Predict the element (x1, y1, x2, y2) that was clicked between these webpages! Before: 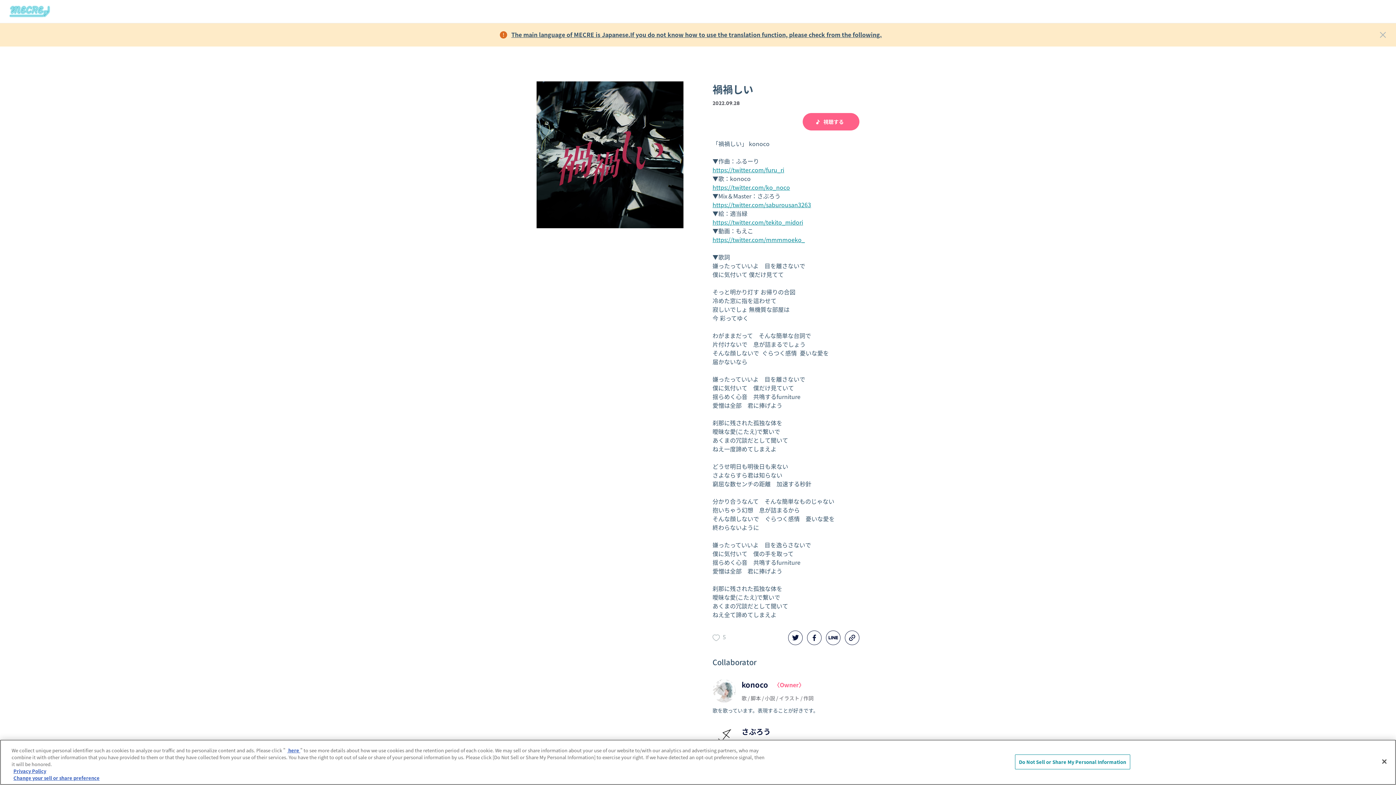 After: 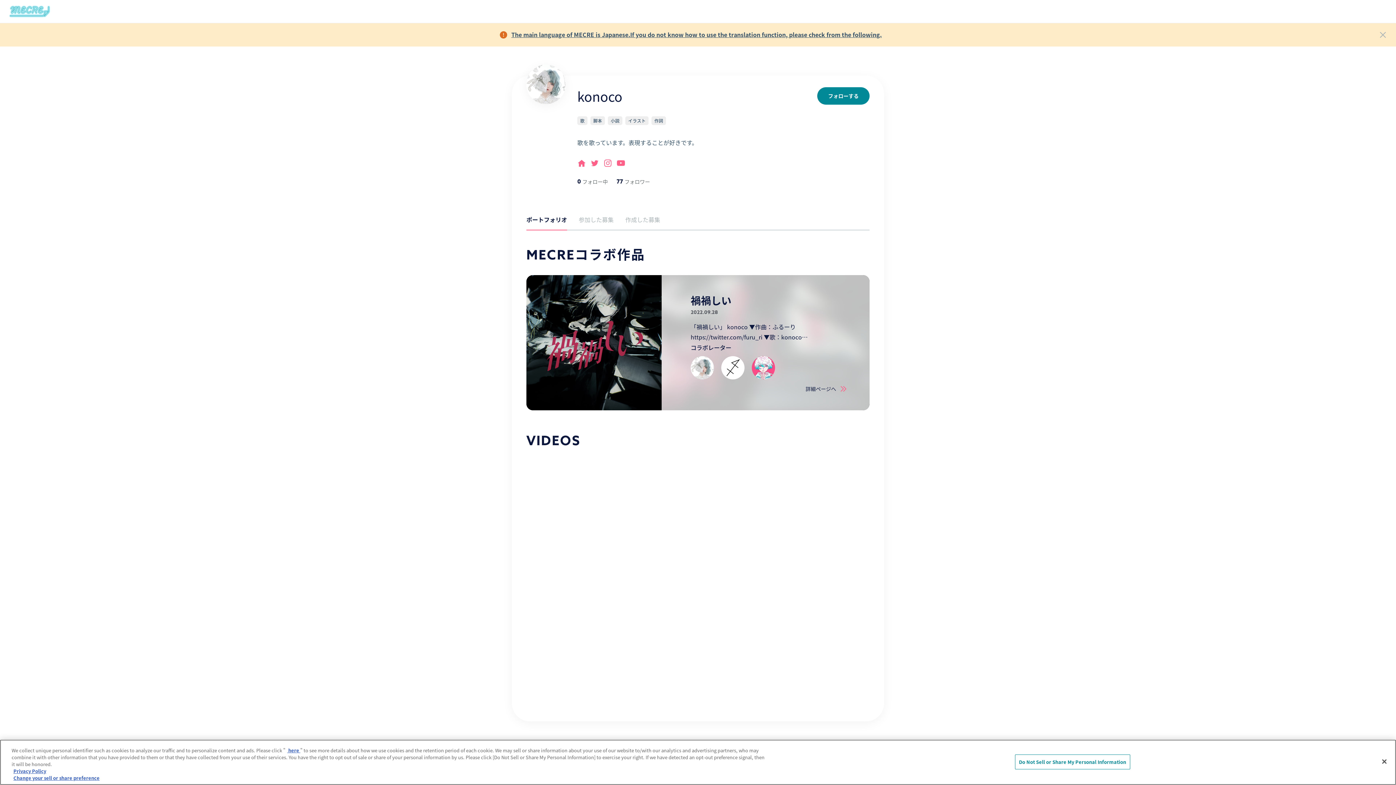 Action: bbox: (712, 679, 736, 702)